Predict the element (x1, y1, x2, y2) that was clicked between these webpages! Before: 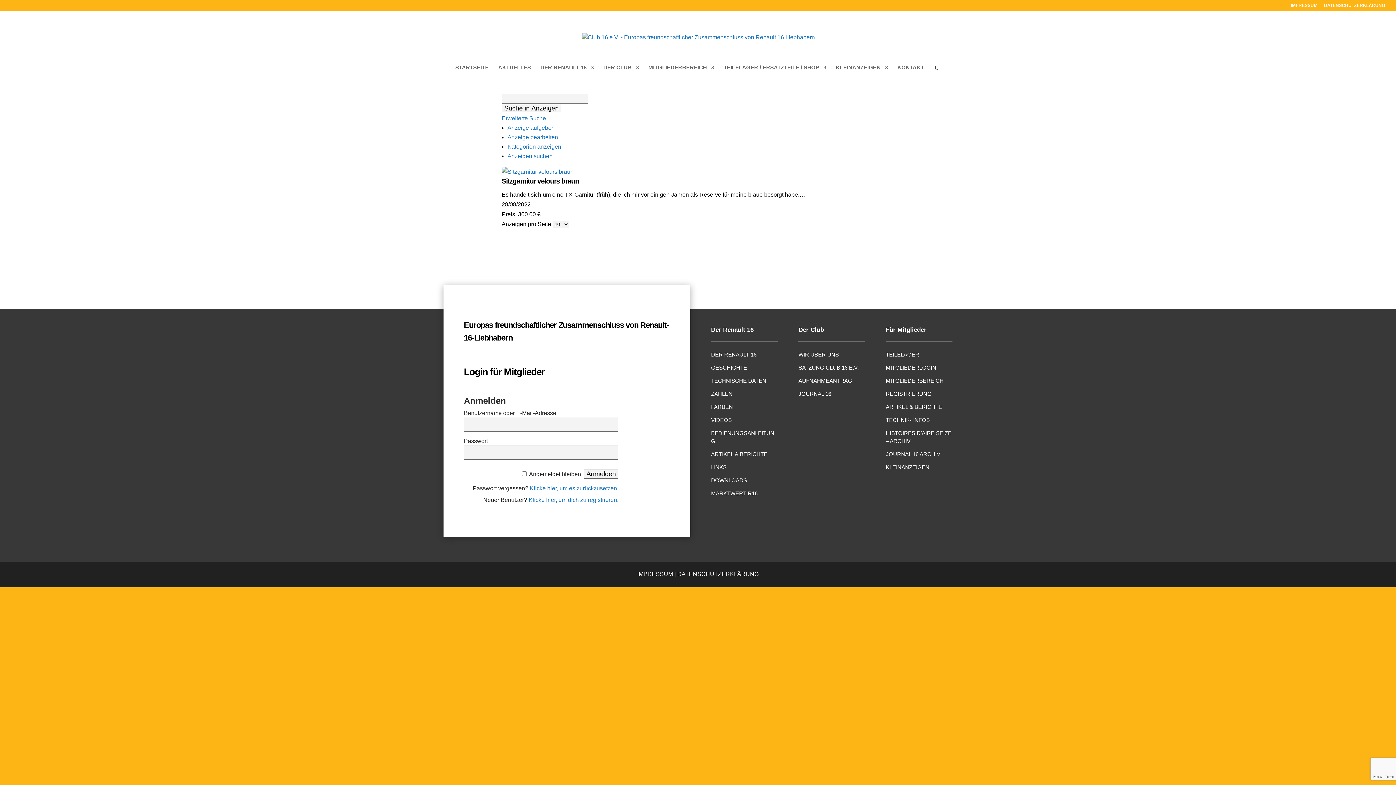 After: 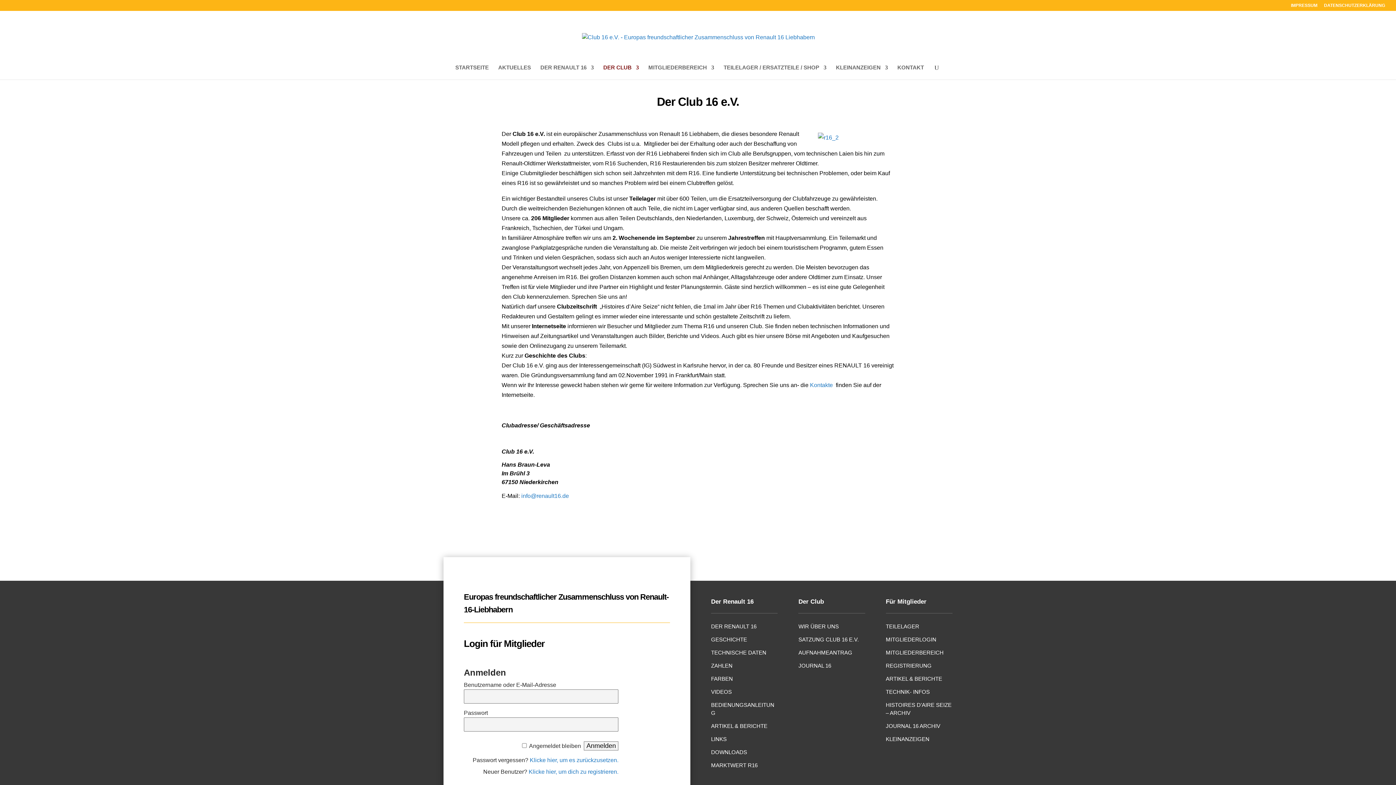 Action: label: DER CLUB bbox: (603, 65, 639, 79)